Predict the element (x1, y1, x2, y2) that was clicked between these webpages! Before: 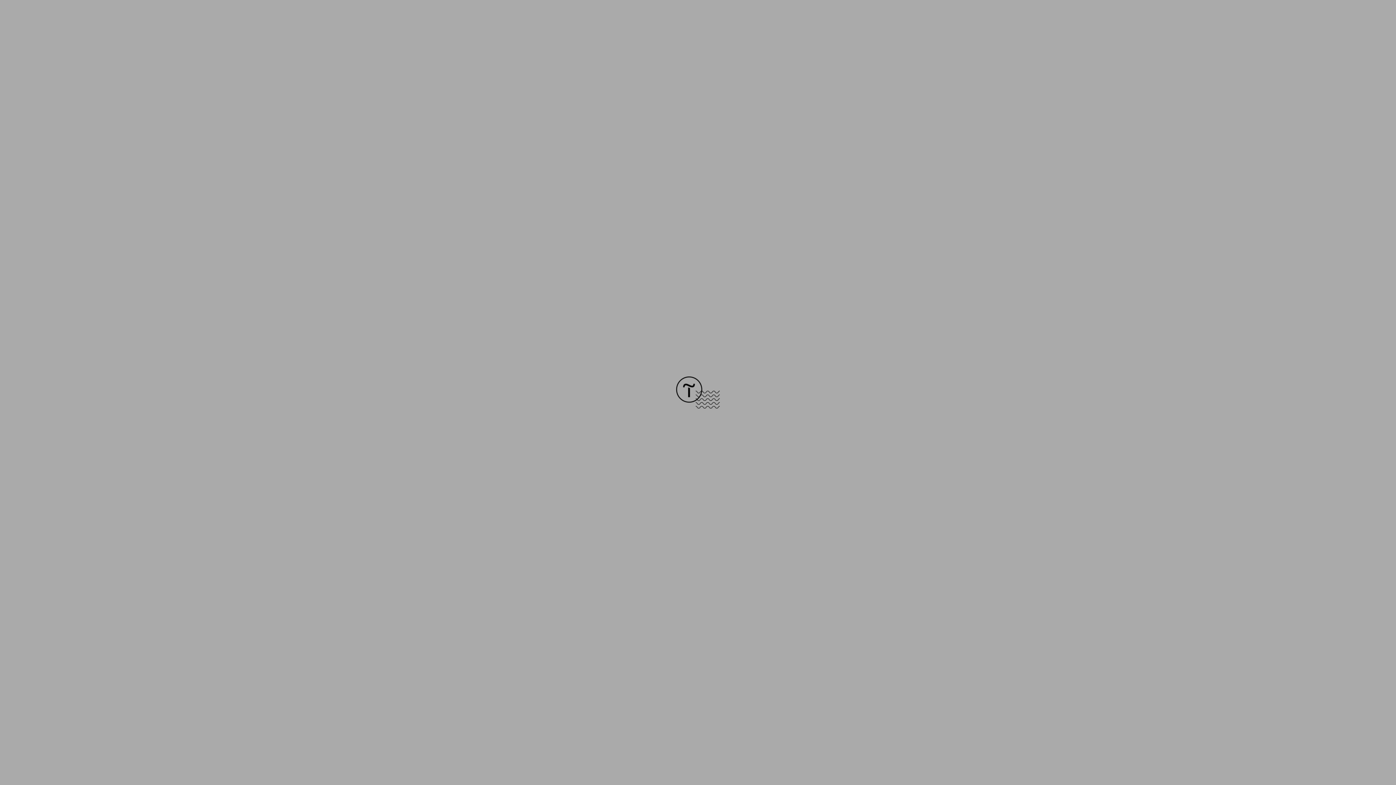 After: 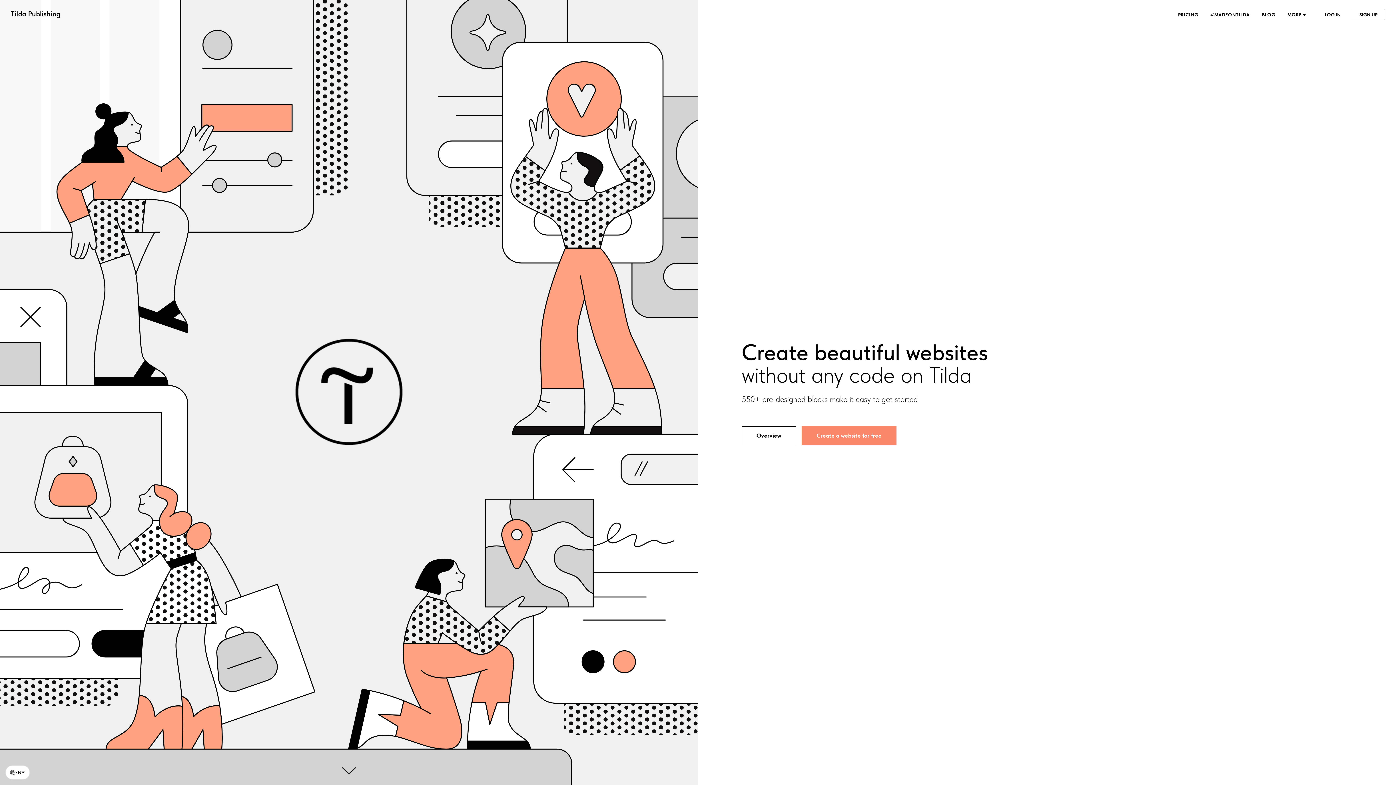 Action: bbox: (676, 403, 720, 409)